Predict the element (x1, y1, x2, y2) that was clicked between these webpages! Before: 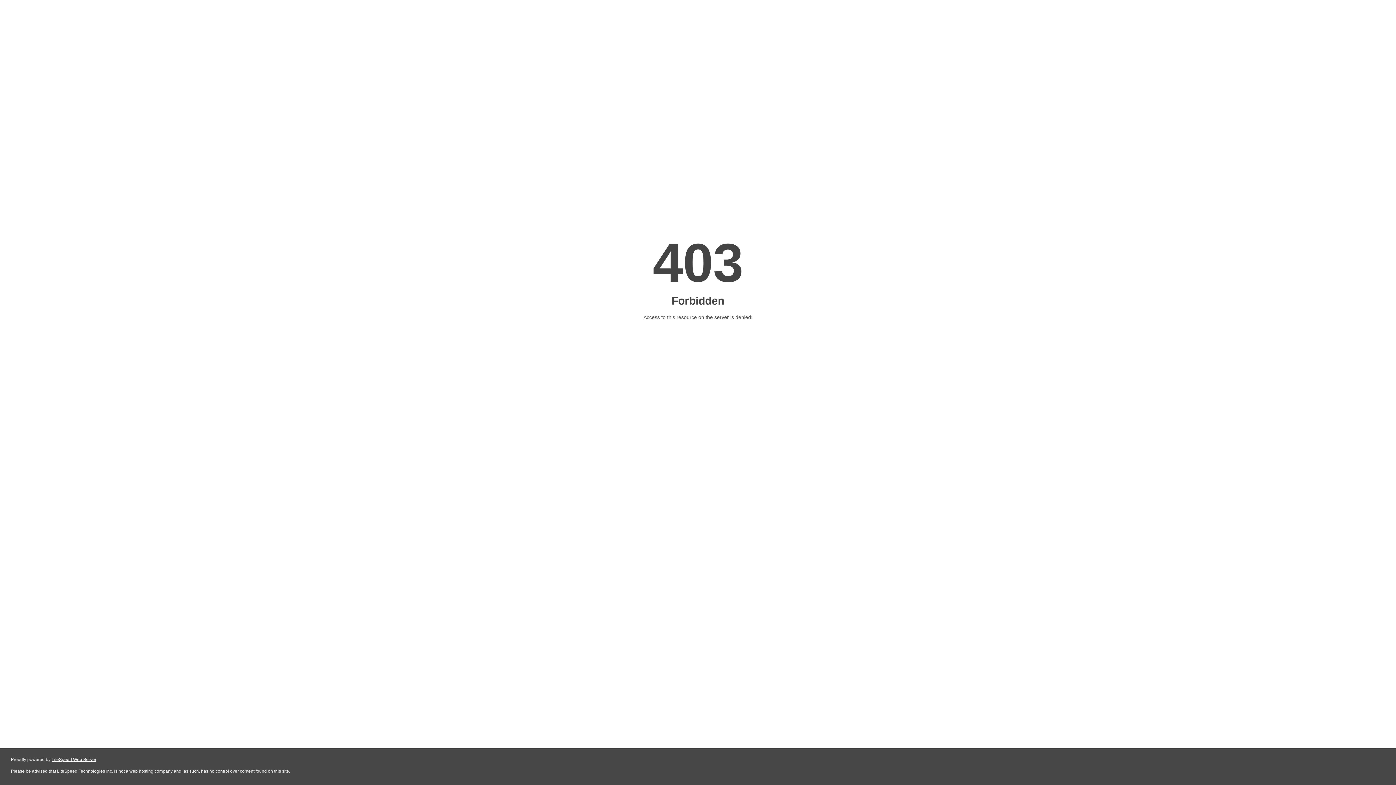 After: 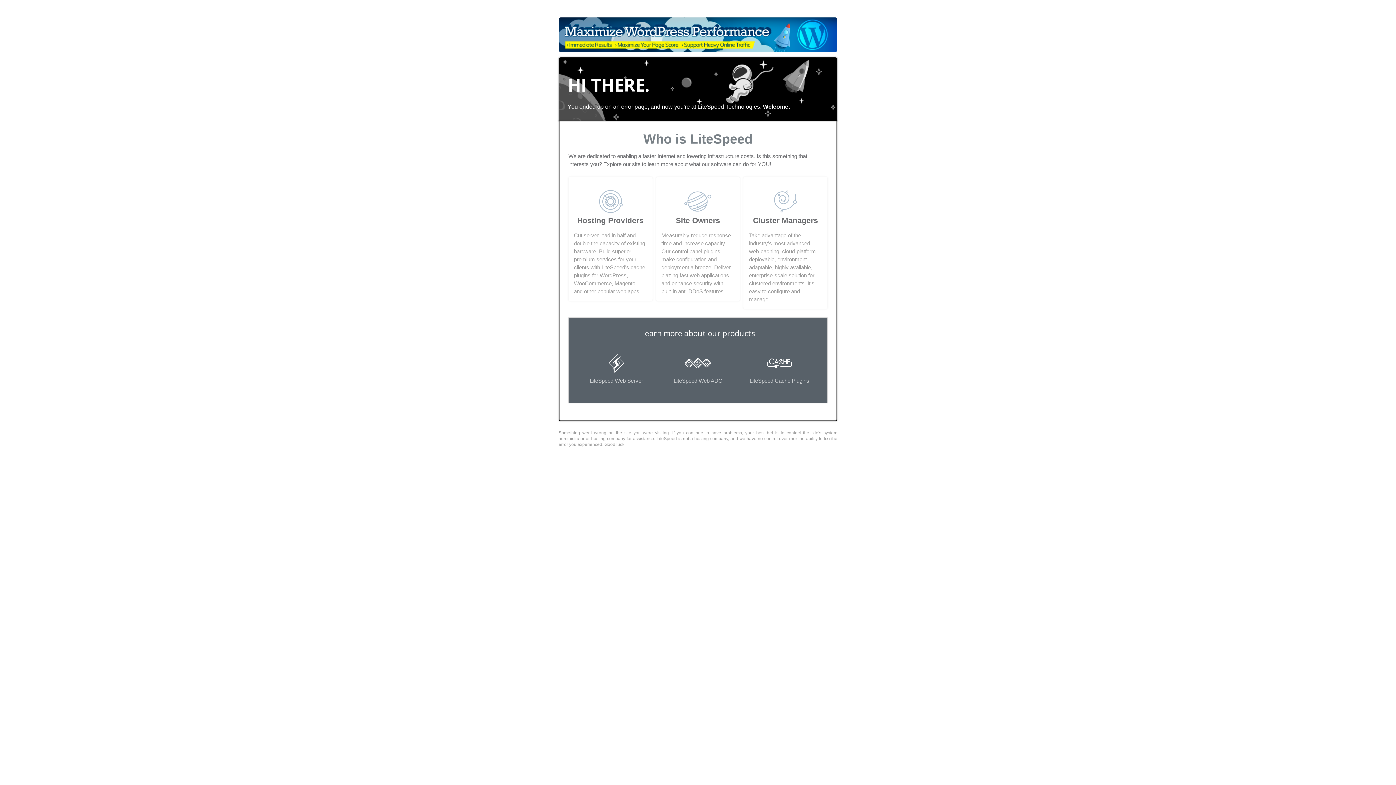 Action: label: LiteSpeed Web Server bbox: (51, 757, 96, 762)